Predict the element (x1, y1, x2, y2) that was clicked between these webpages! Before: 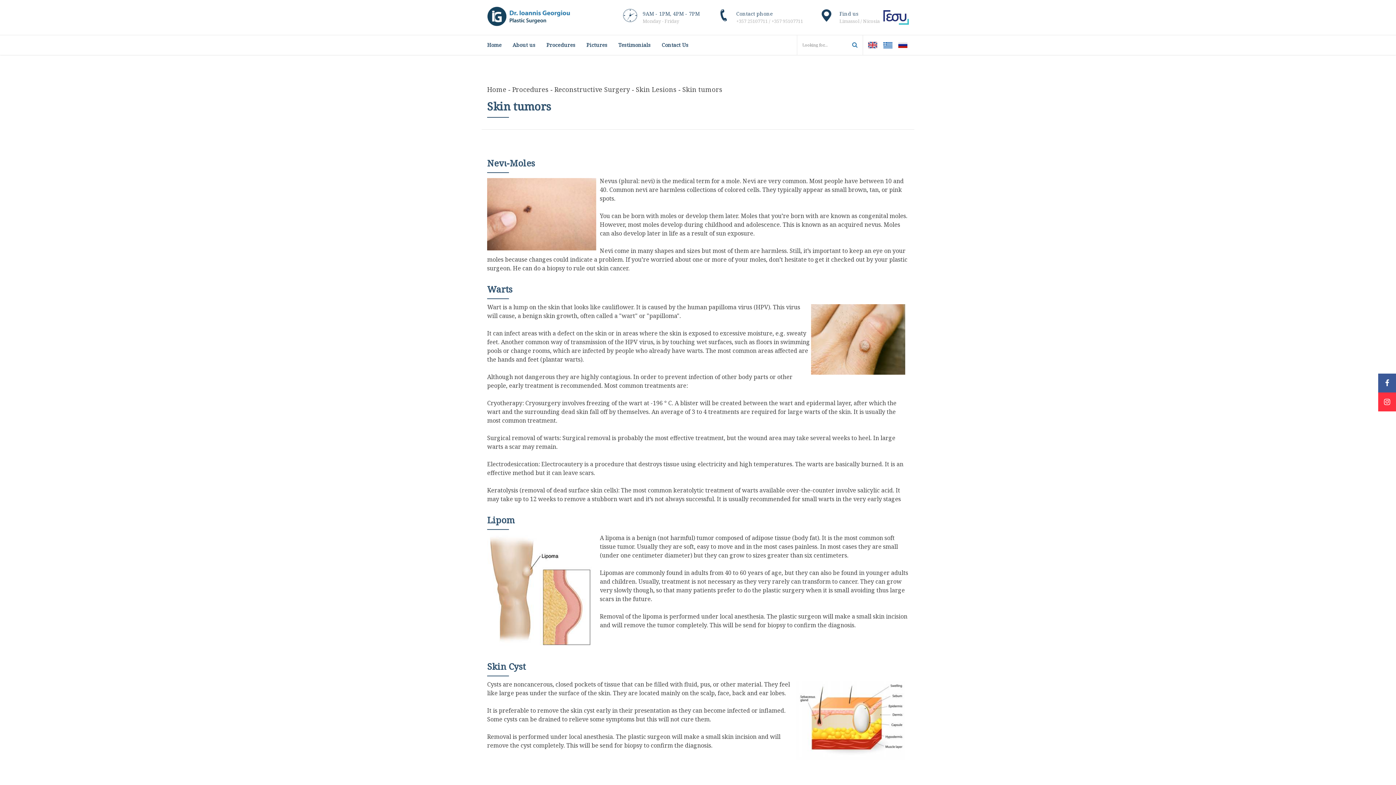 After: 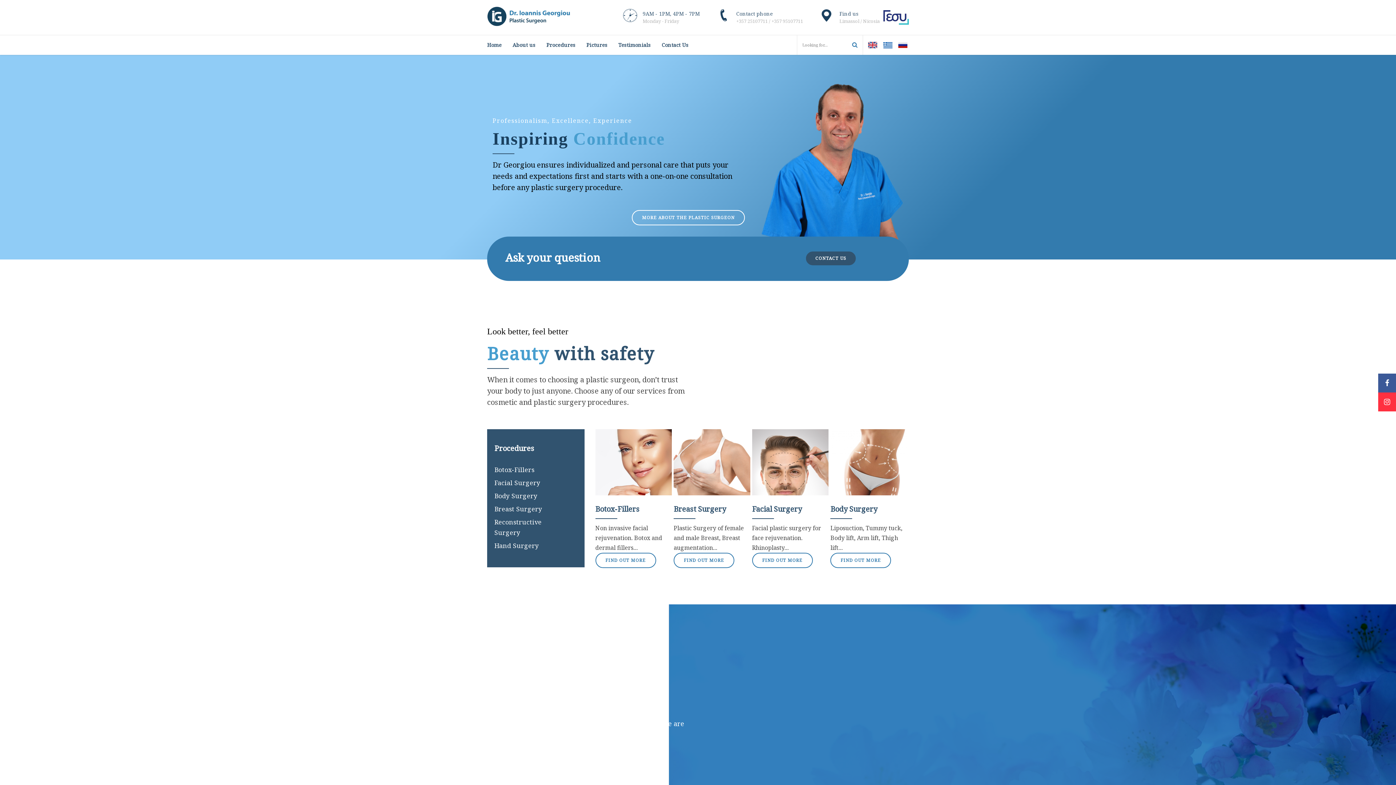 Action: bbox: (487, 6, 570, 26)